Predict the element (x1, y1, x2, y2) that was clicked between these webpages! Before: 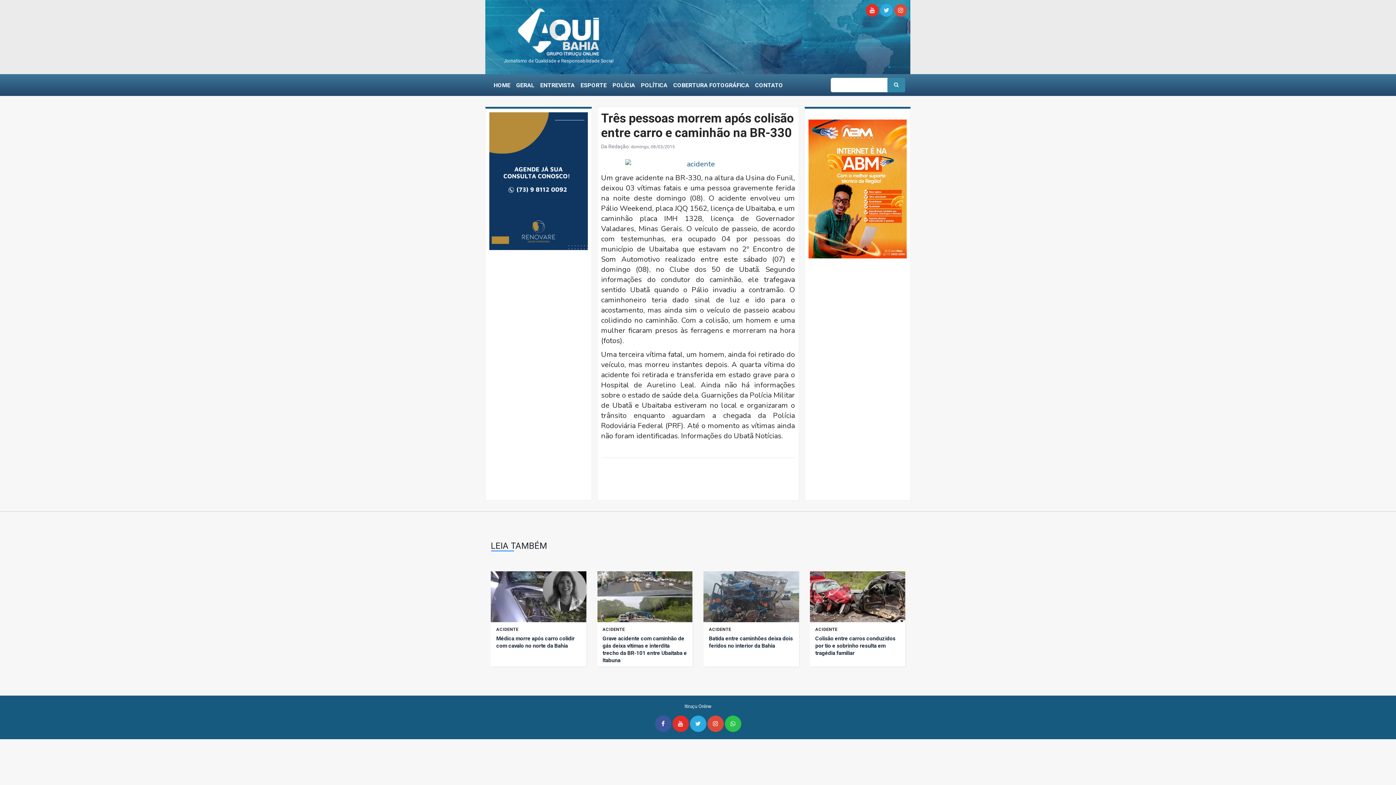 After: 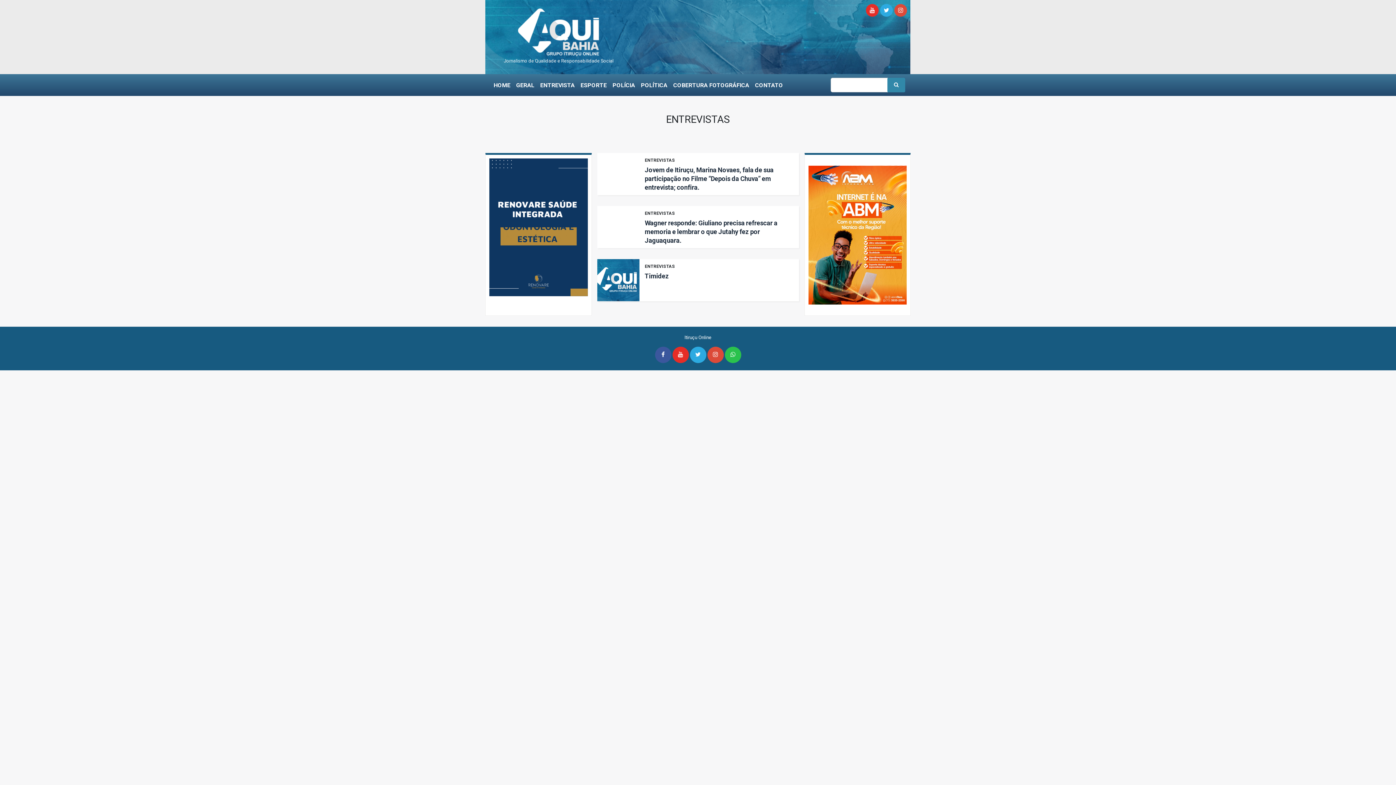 Action: label: ENTREVISTA bbox: (537, 78, 577, 93)